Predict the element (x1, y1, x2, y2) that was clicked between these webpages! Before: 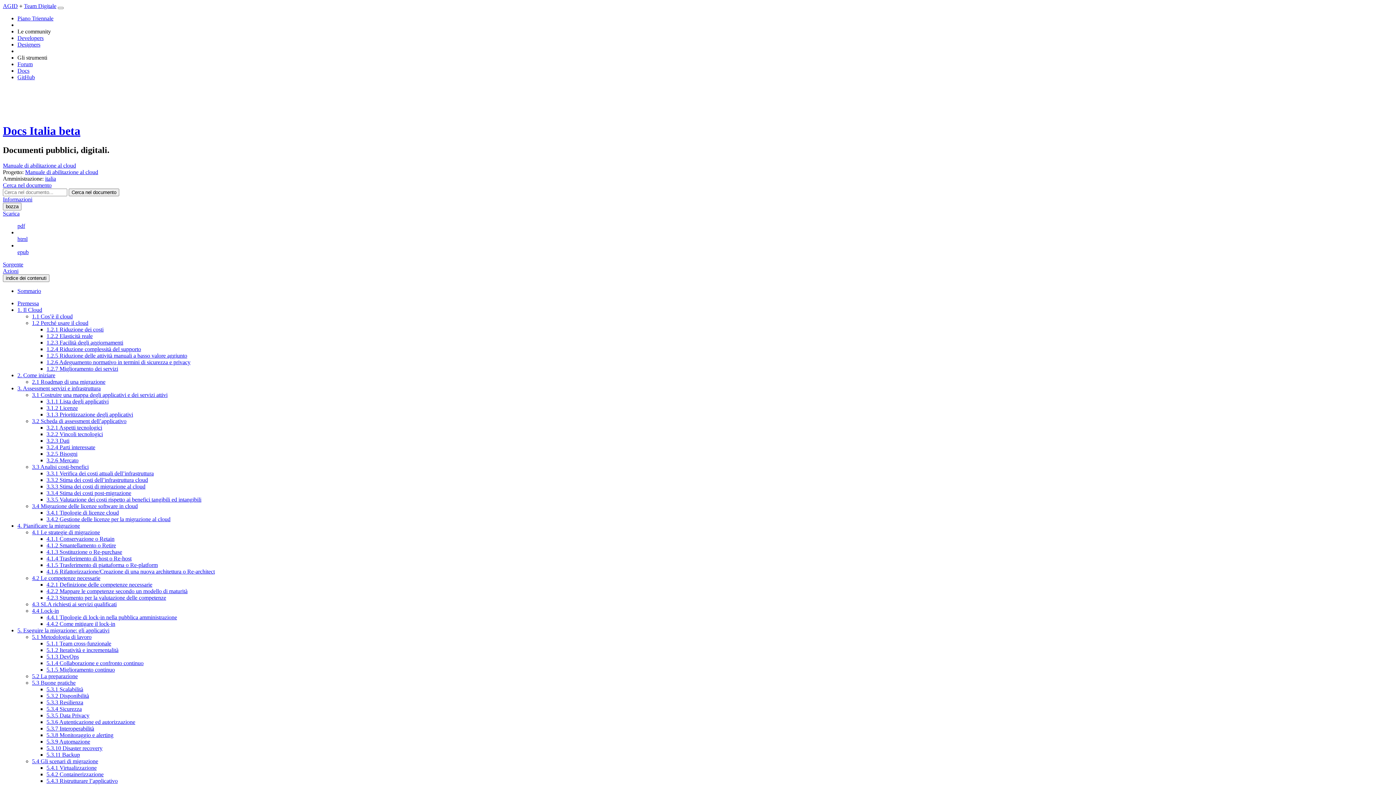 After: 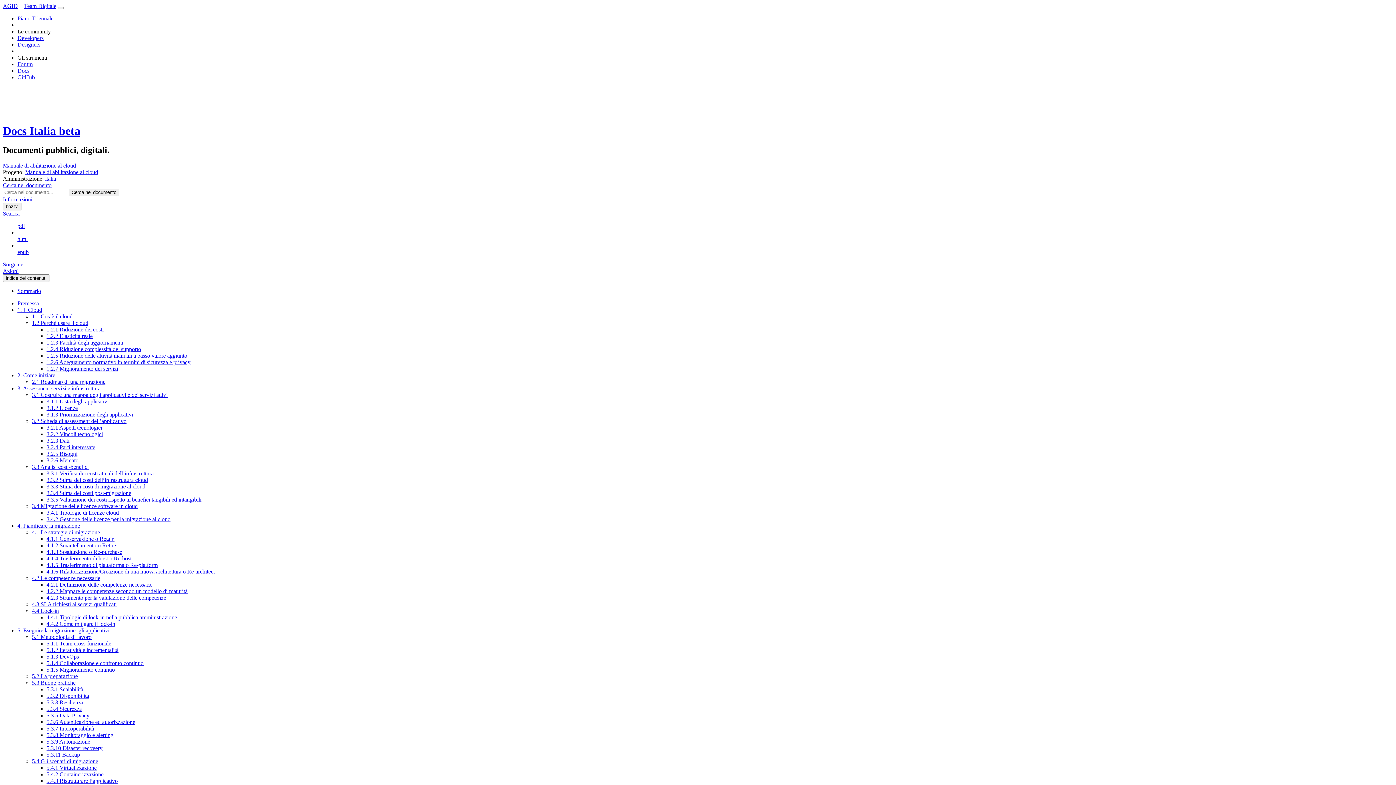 Action: bbox: (2, 196, 32, 202) label: Informazioni